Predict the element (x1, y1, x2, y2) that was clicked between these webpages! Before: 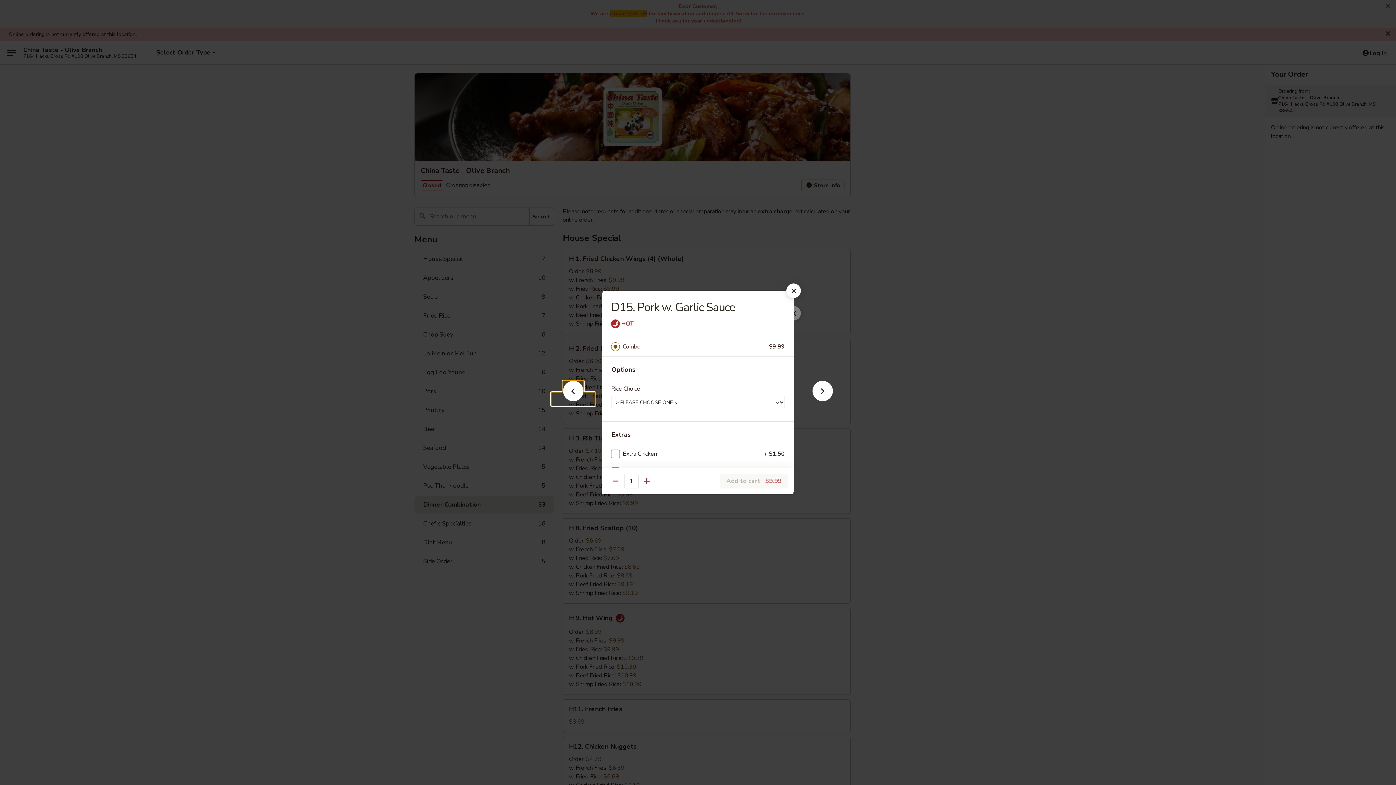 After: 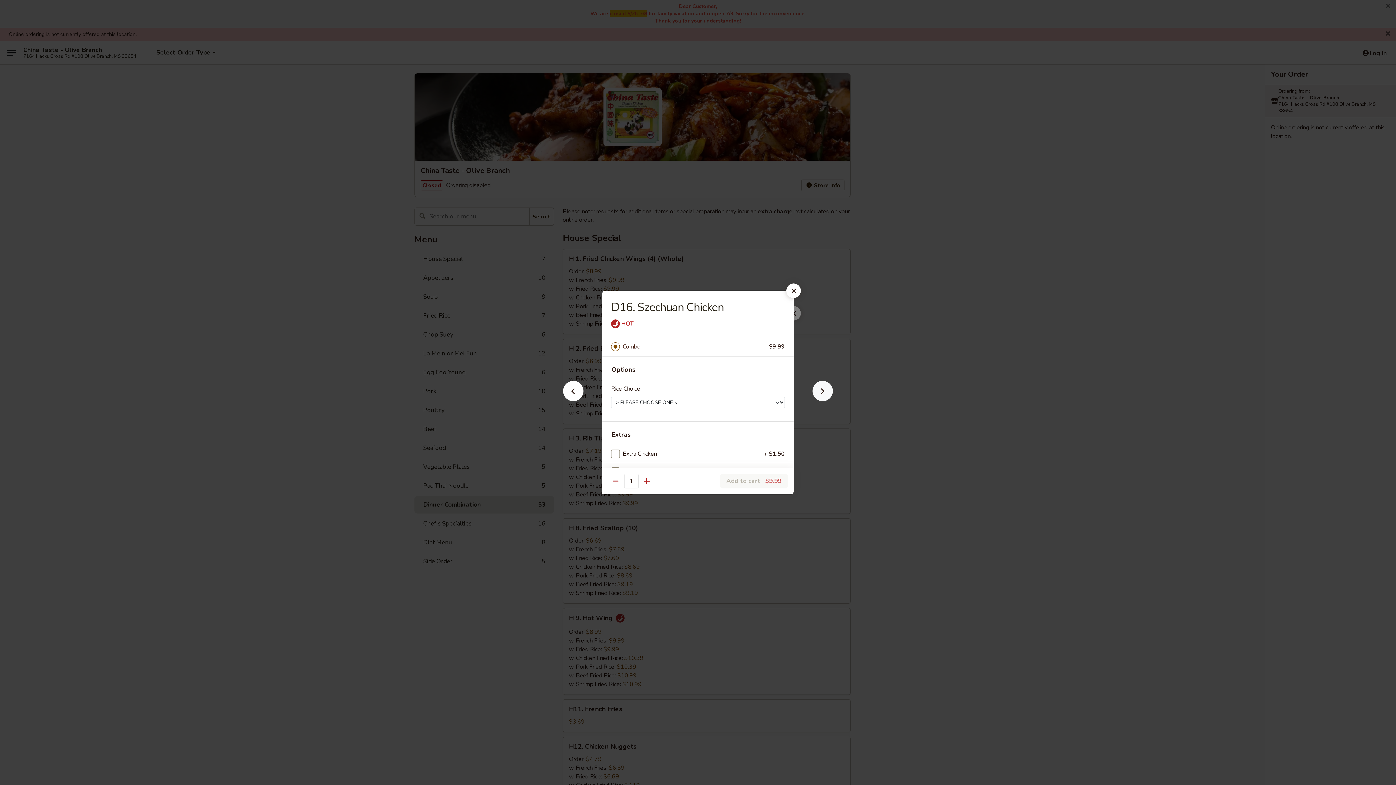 Action: bbox: (801, 392, 844, 405)